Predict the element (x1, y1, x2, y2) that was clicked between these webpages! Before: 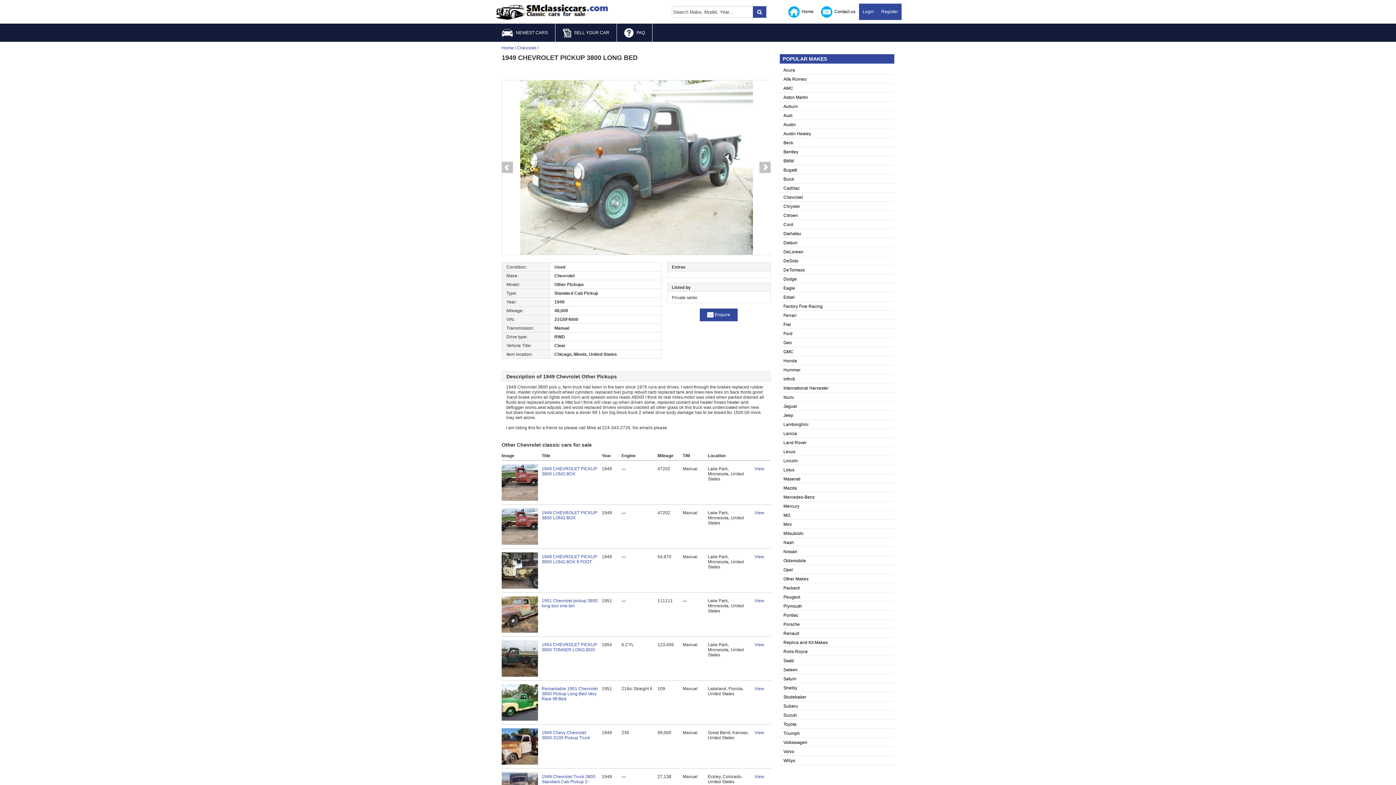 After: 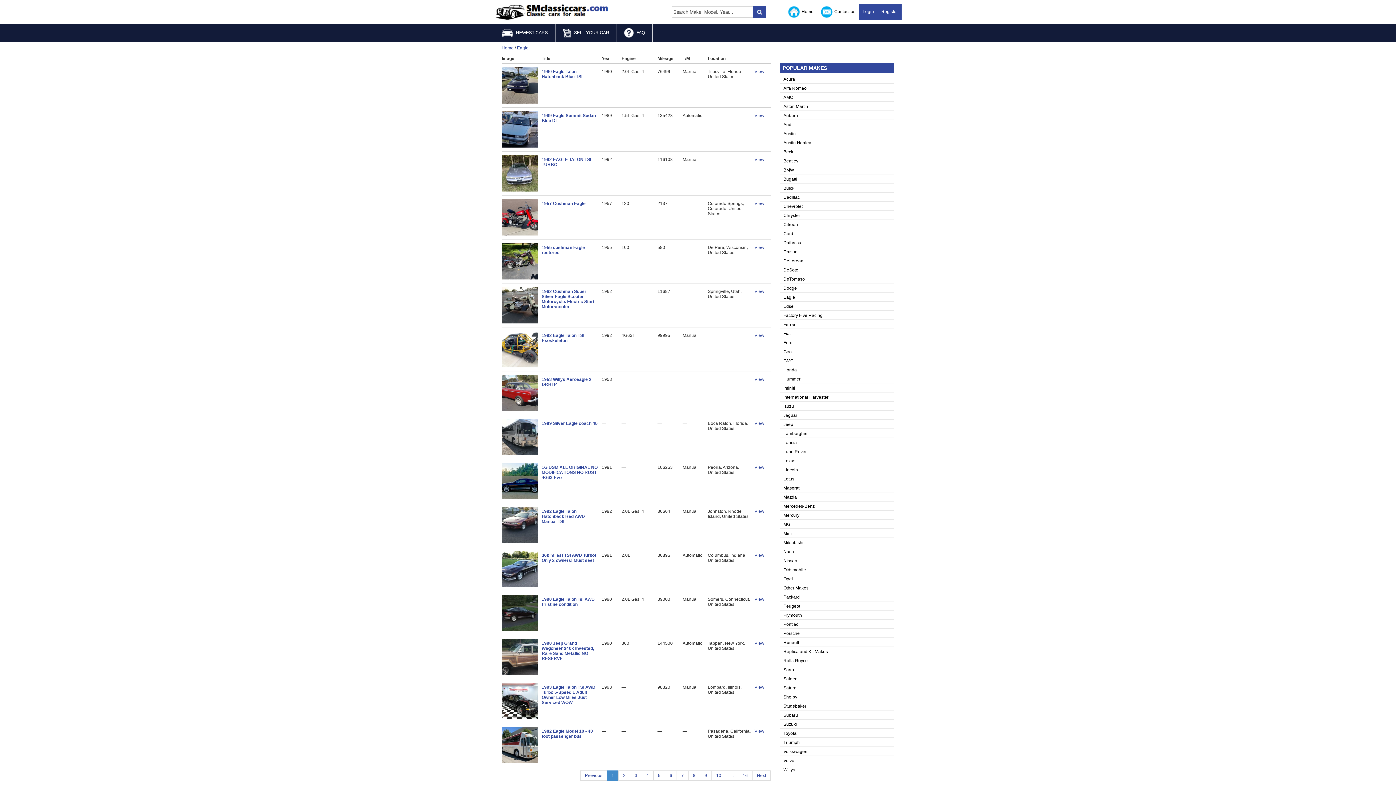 Action: bbox: (783, 285, 795, 290) label: Eagle